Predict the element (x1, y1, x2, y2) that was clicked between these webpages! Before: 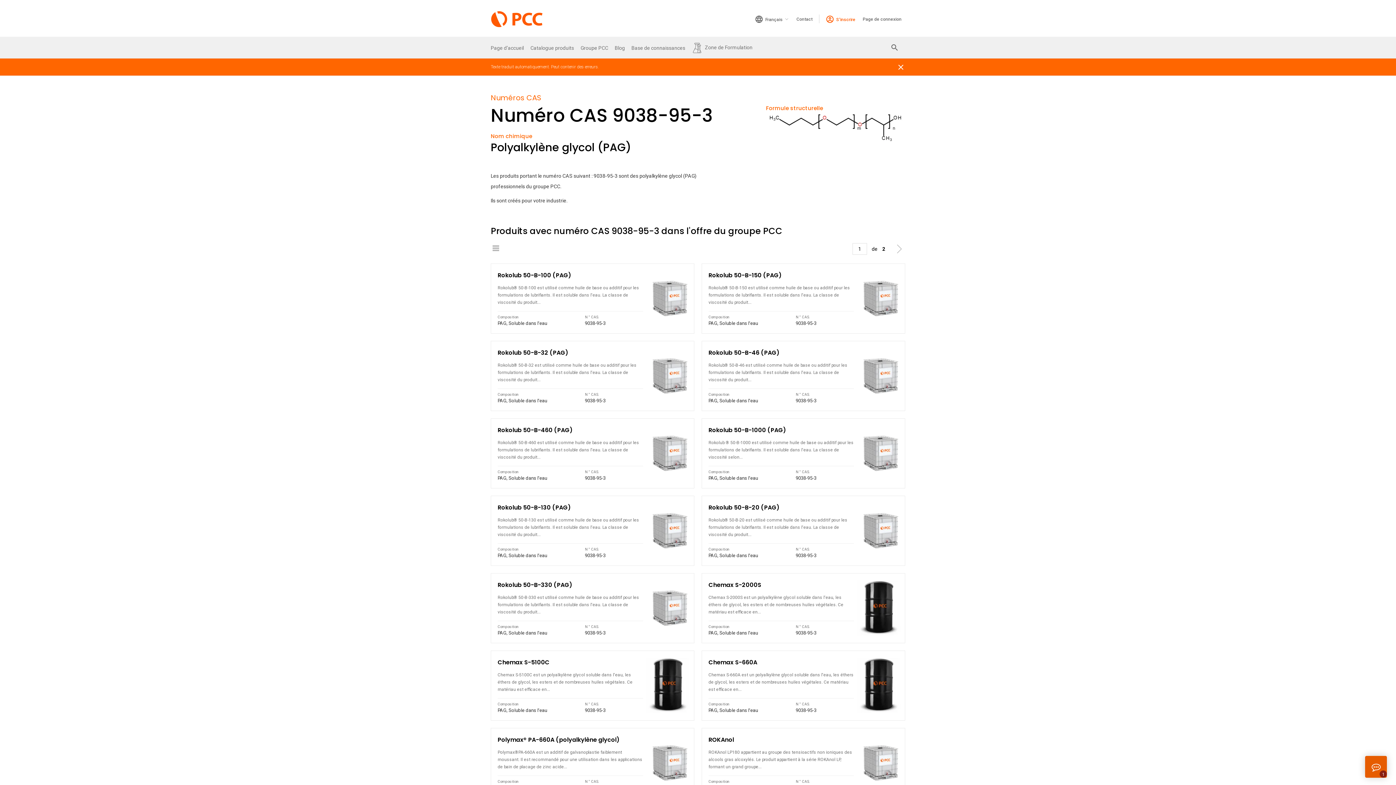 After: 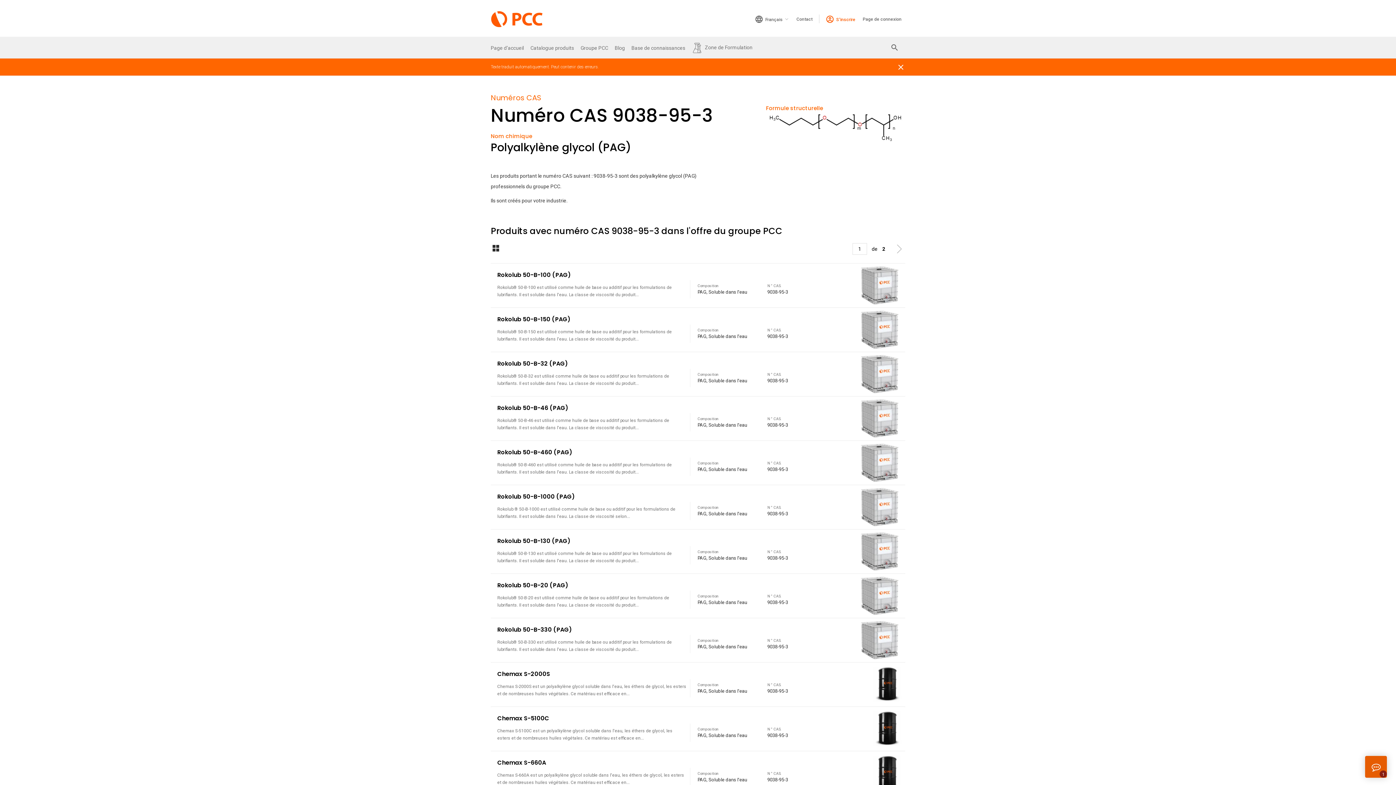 Action: bbox: (490, 243, 501, 253)